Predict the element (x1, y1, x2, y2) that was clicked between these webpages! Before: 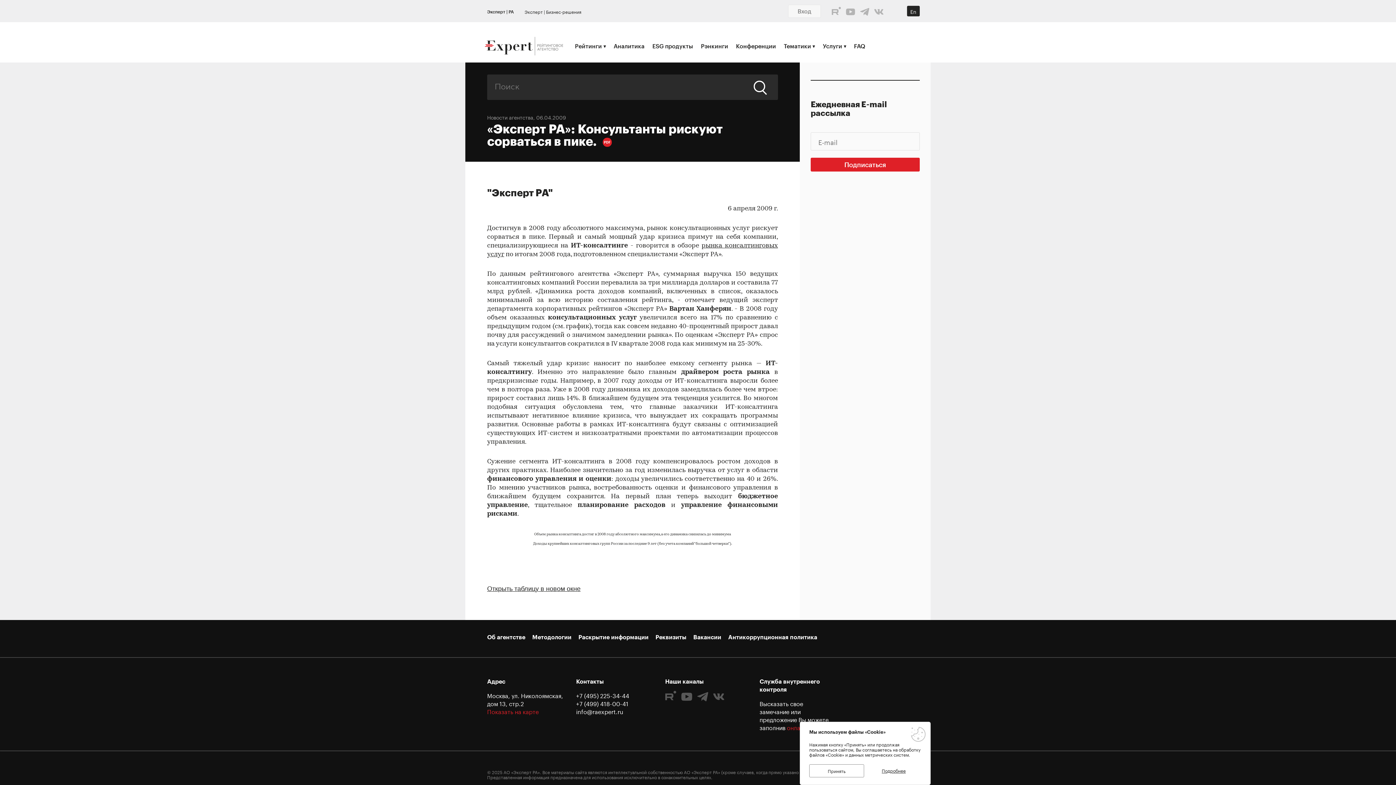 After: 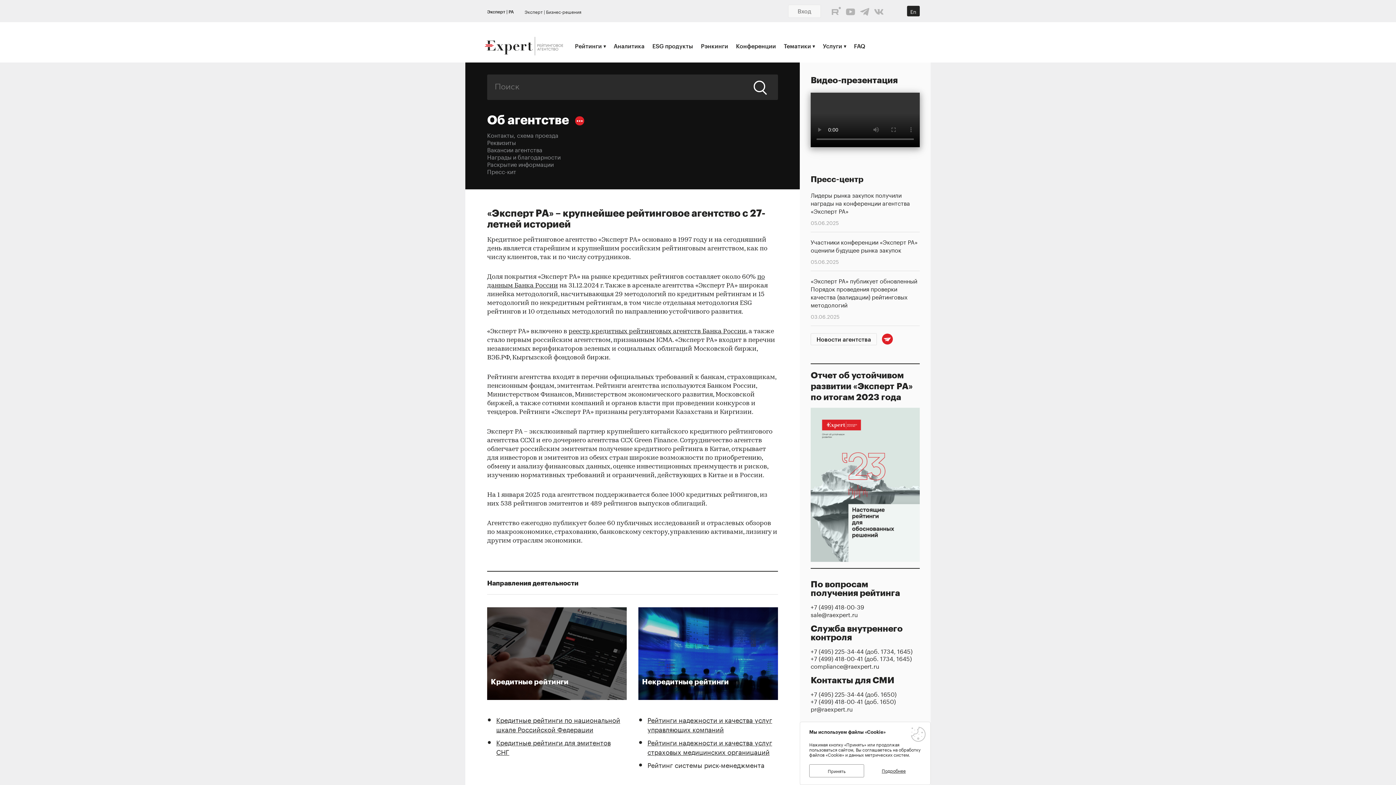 Action: label: Об агентстве bbox: (487, 633, 525, 640)